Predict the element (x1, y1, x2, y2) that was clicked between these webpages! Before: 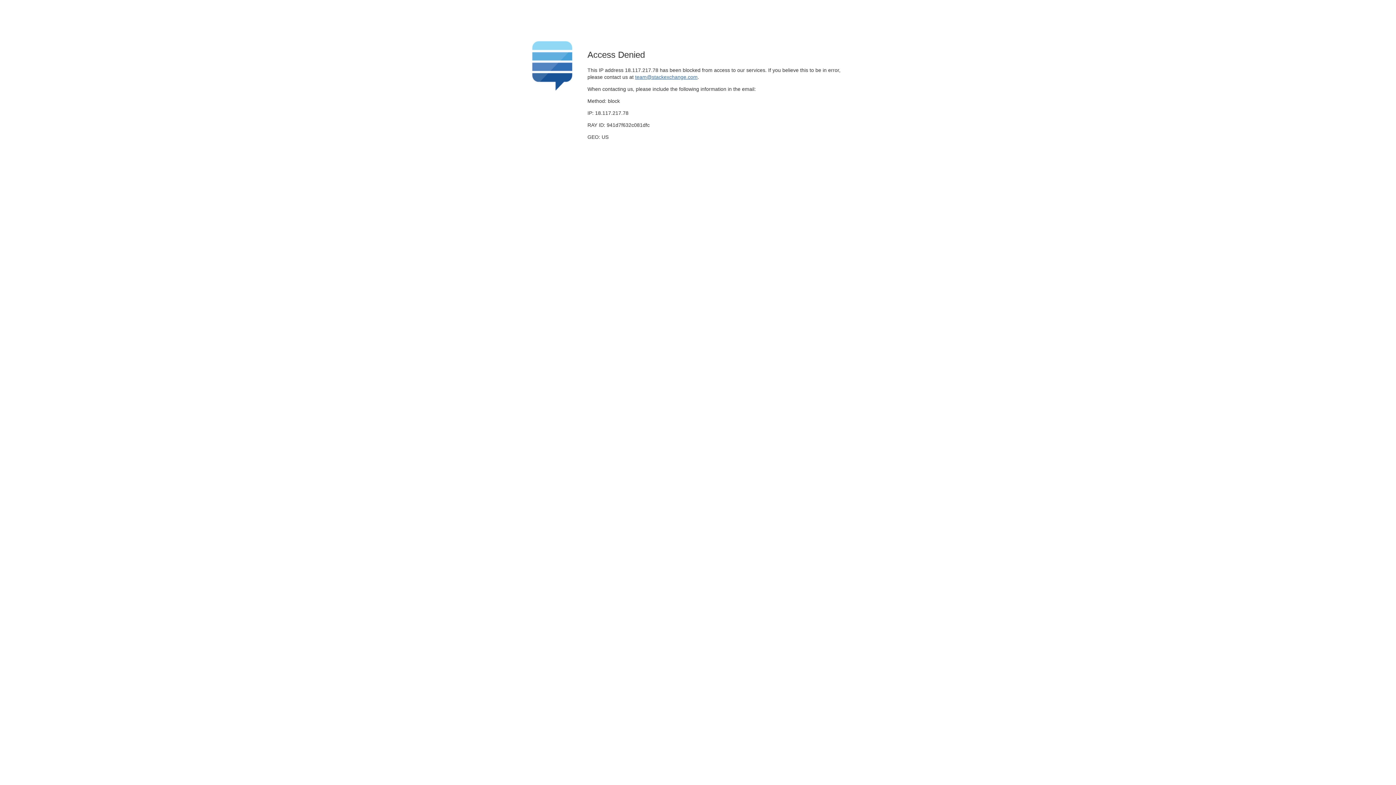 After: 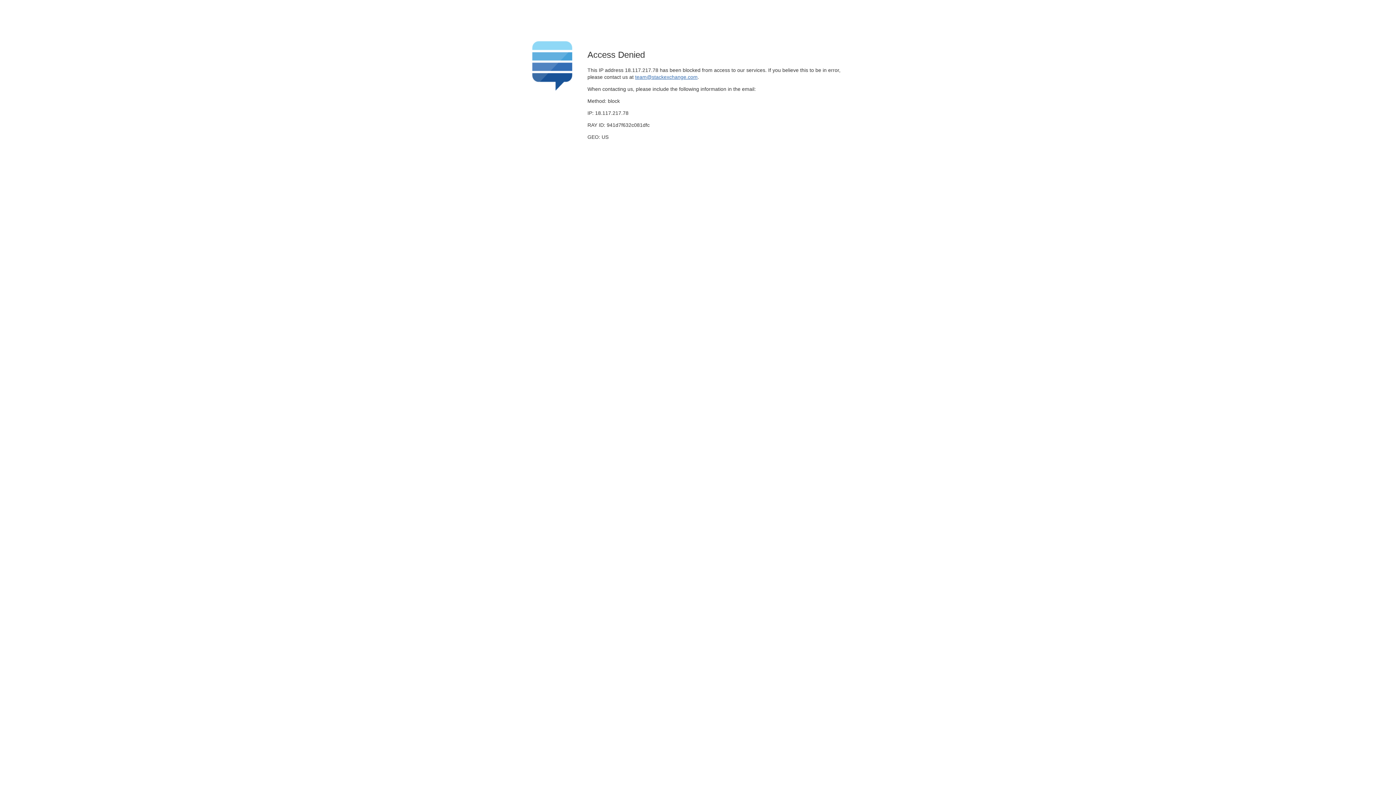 Action: bbox: (635, 74, 697, 79) label: team@stackexchange.com